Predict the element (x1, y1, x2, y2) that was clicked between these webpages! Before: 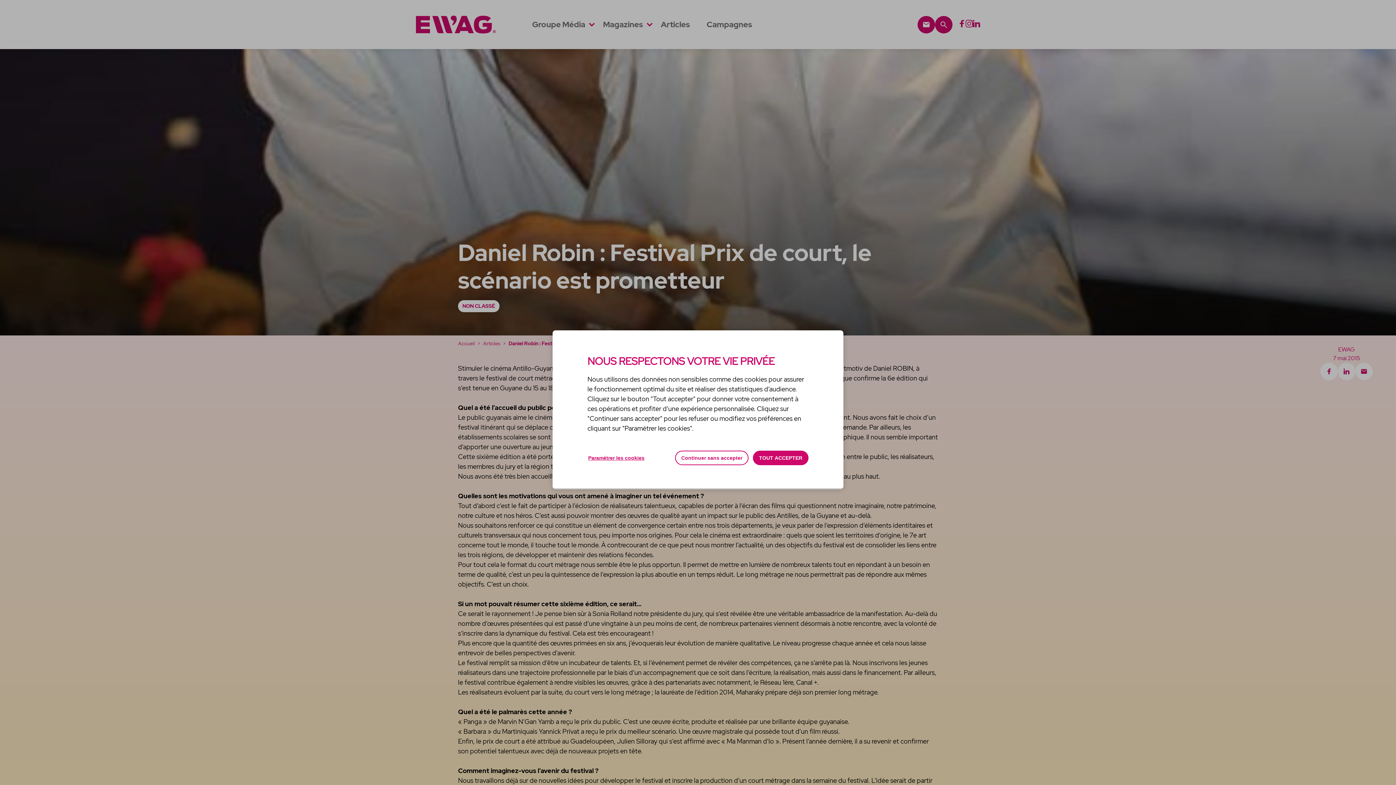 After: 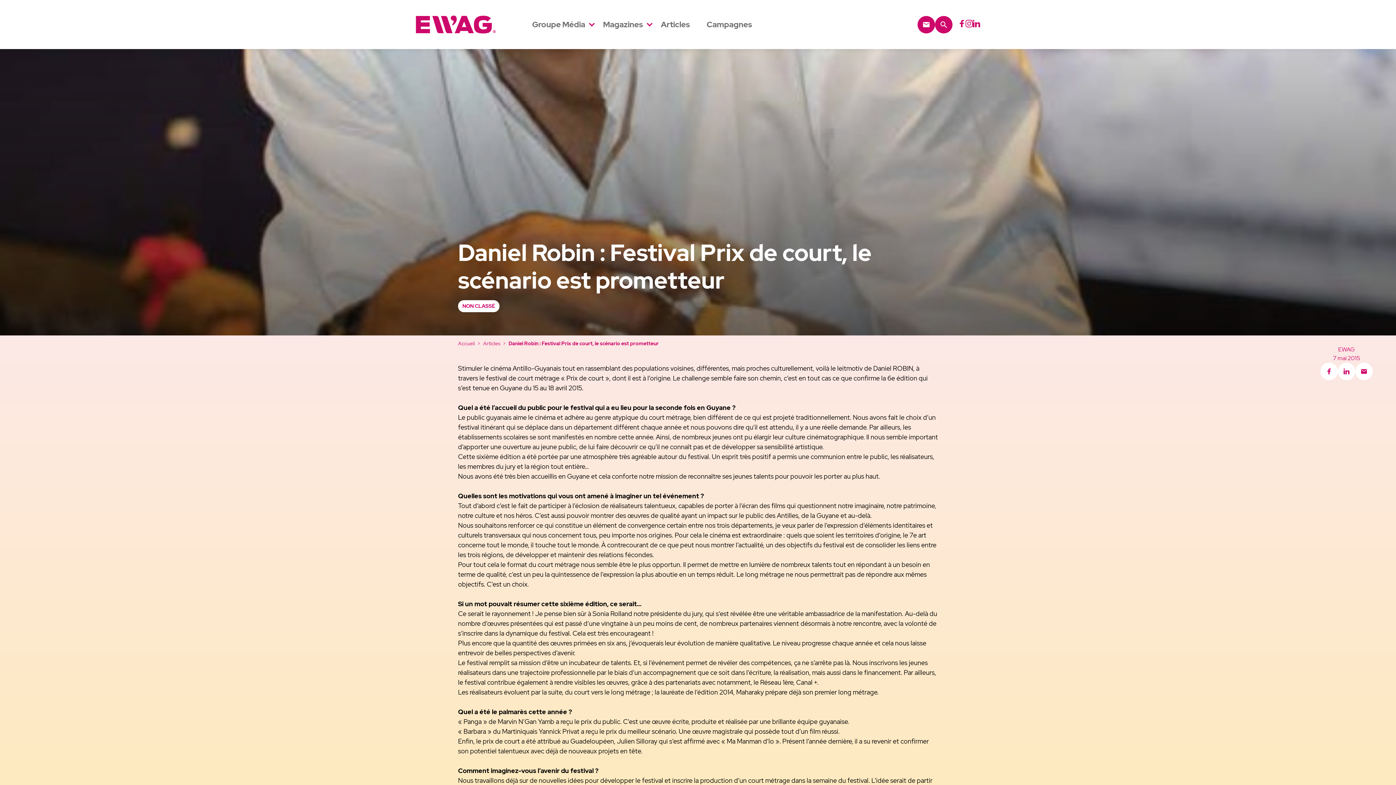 Action: bbox: (675, 450, 748, 465) label: Continuer sans accepter